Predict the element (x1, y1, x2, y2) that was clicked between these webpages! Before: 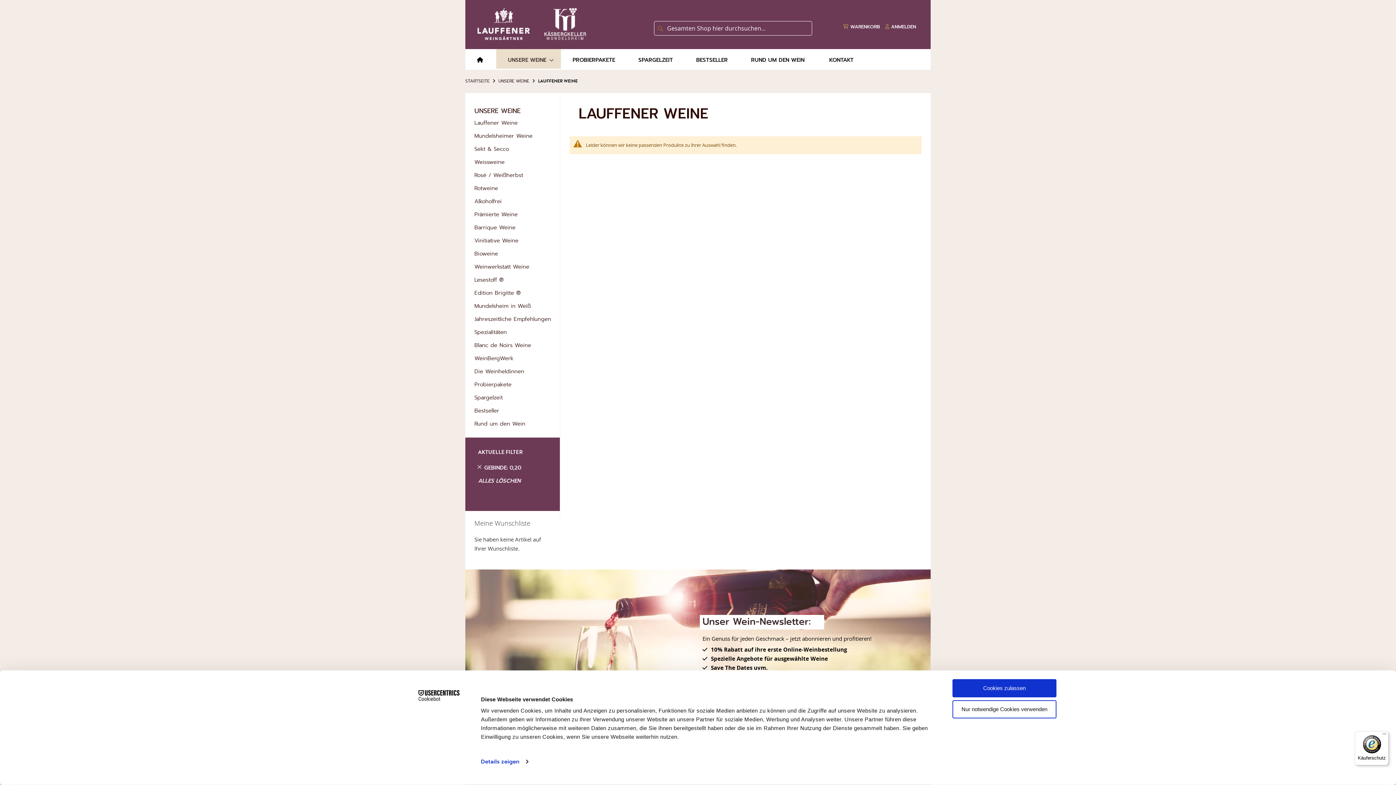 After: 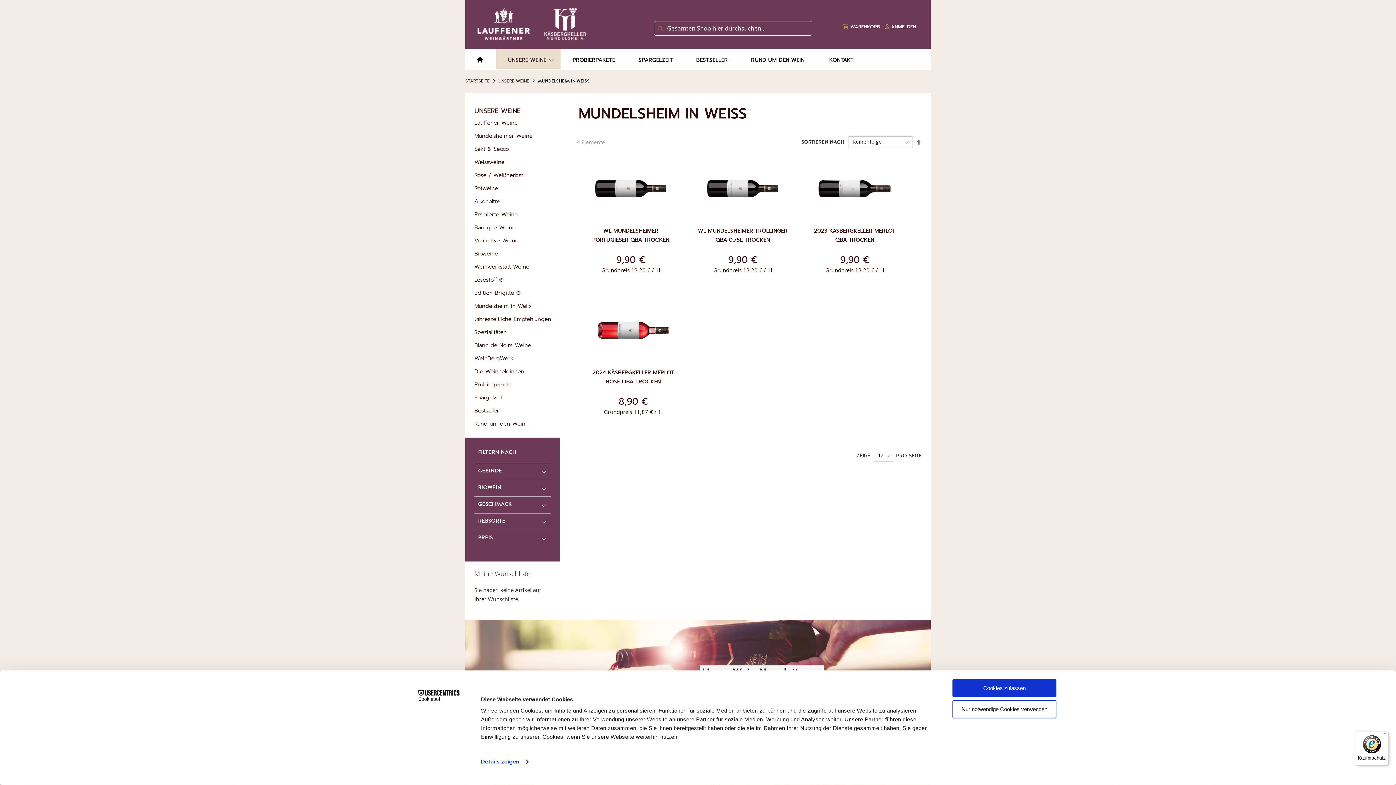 Action: bbox: (474, 302, 530, 310) label: Mundelsheim in Weiß